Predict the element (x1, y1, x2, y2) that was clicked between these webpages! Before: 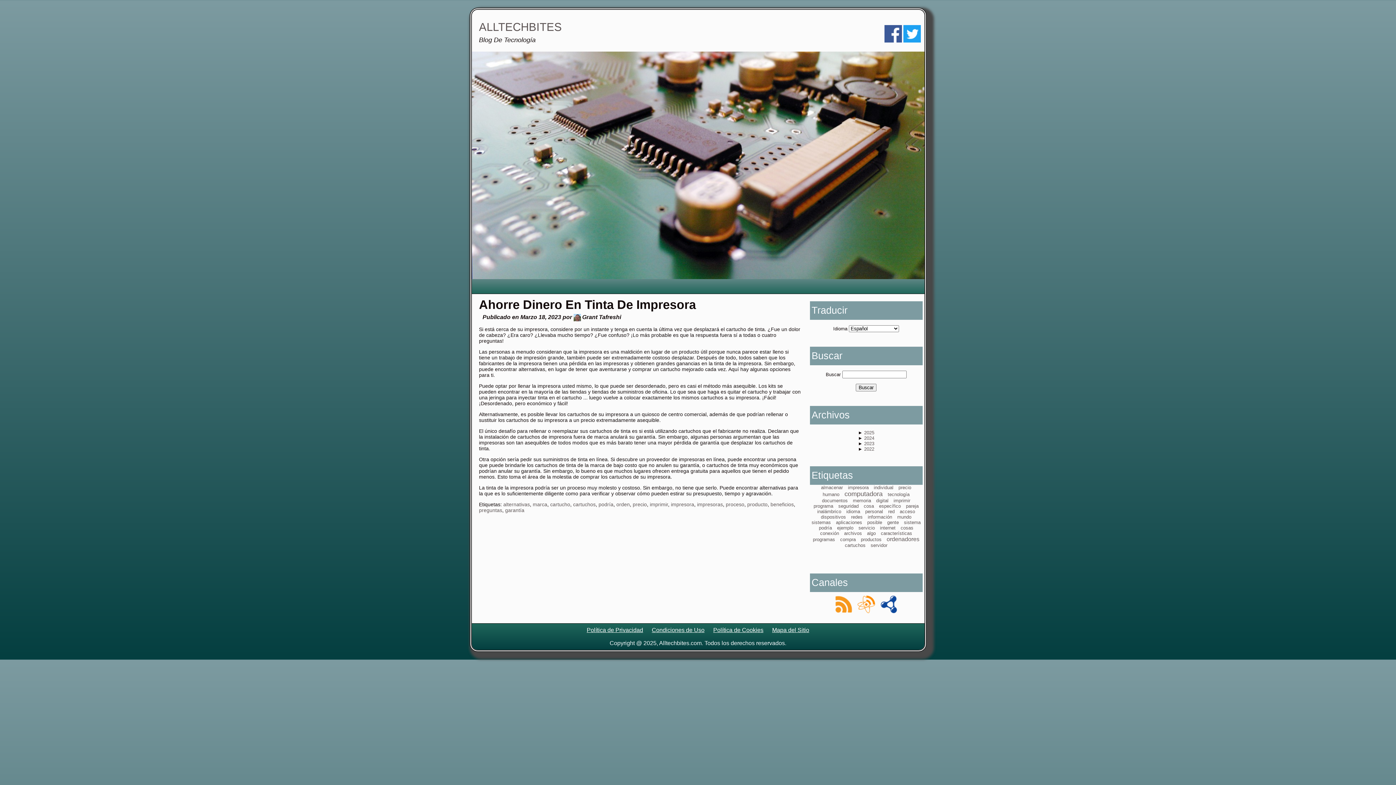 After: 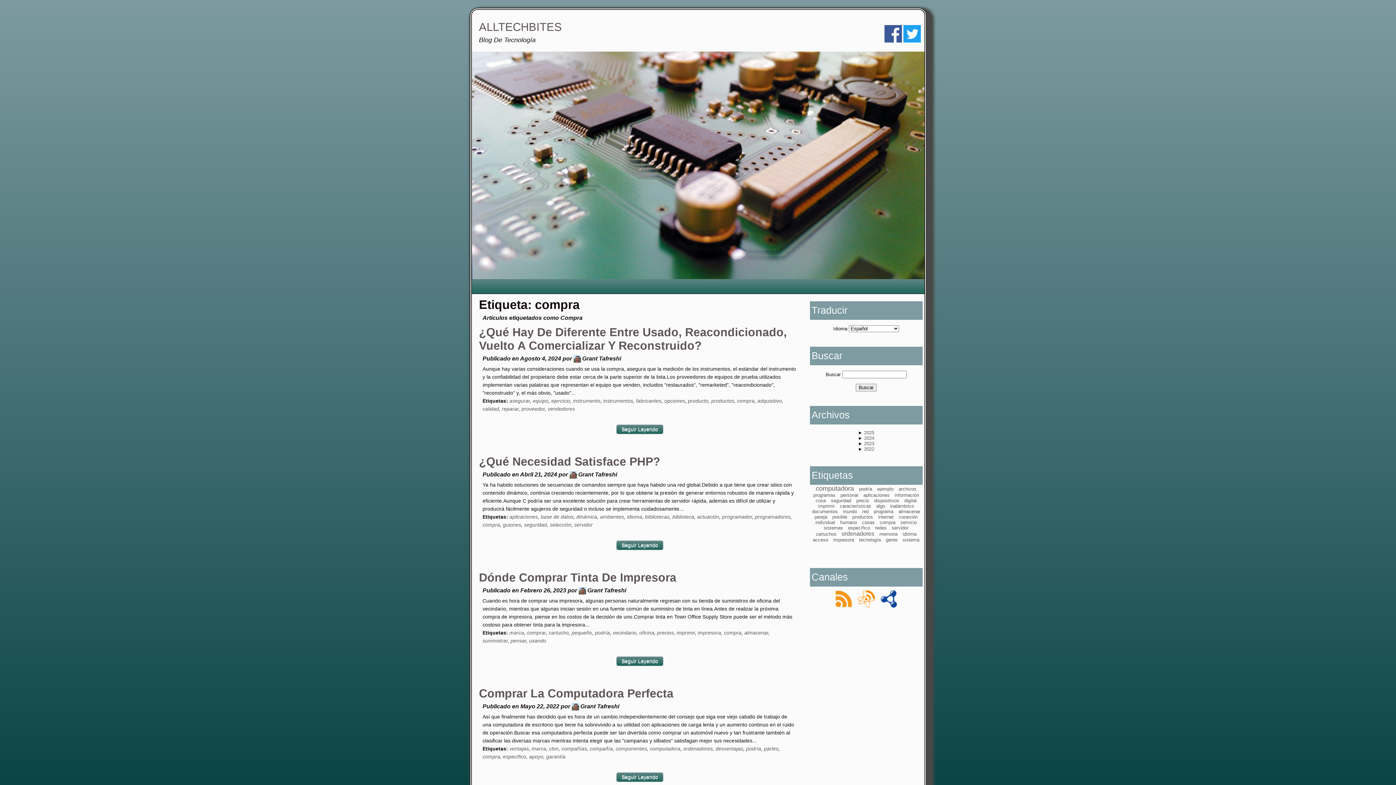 Action: label: compra bbox: (840, 537, 856, 542)